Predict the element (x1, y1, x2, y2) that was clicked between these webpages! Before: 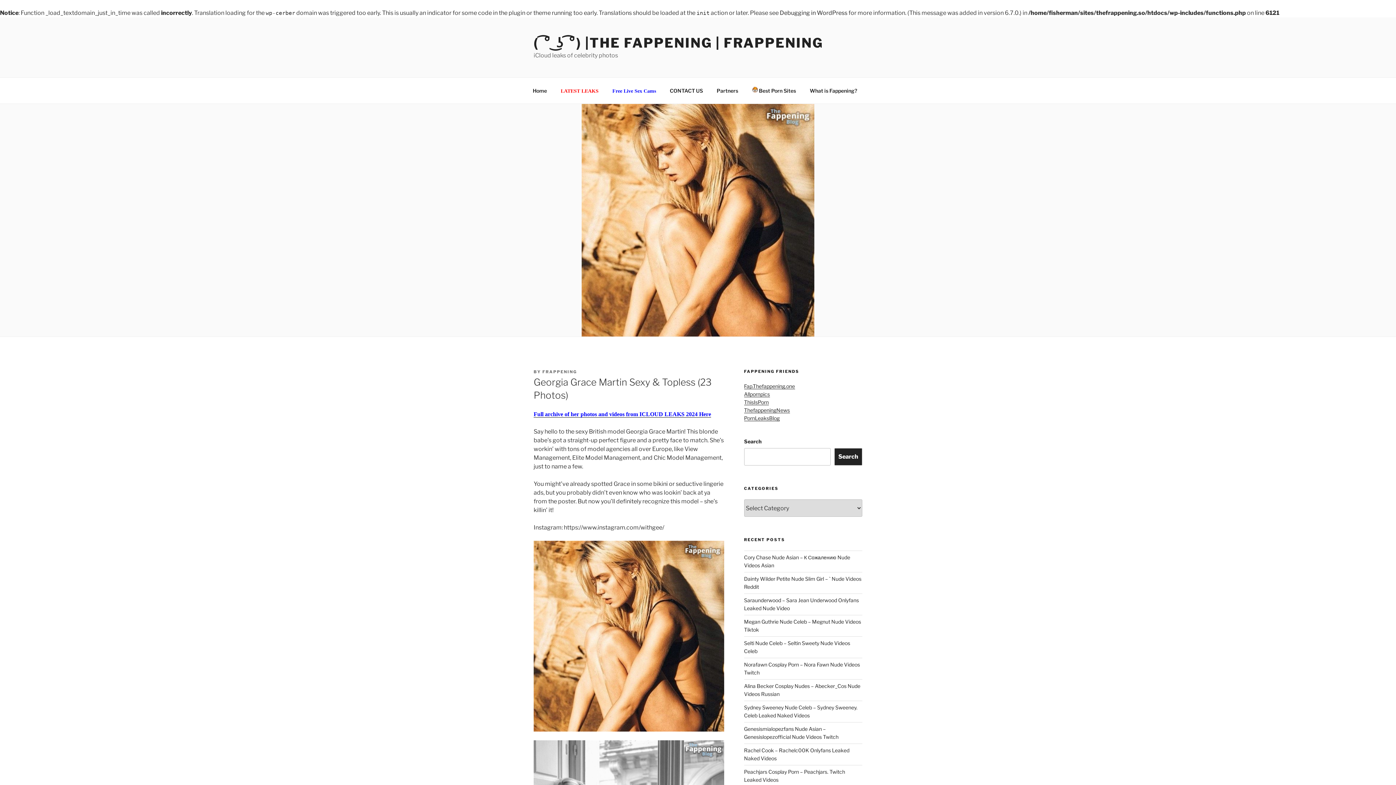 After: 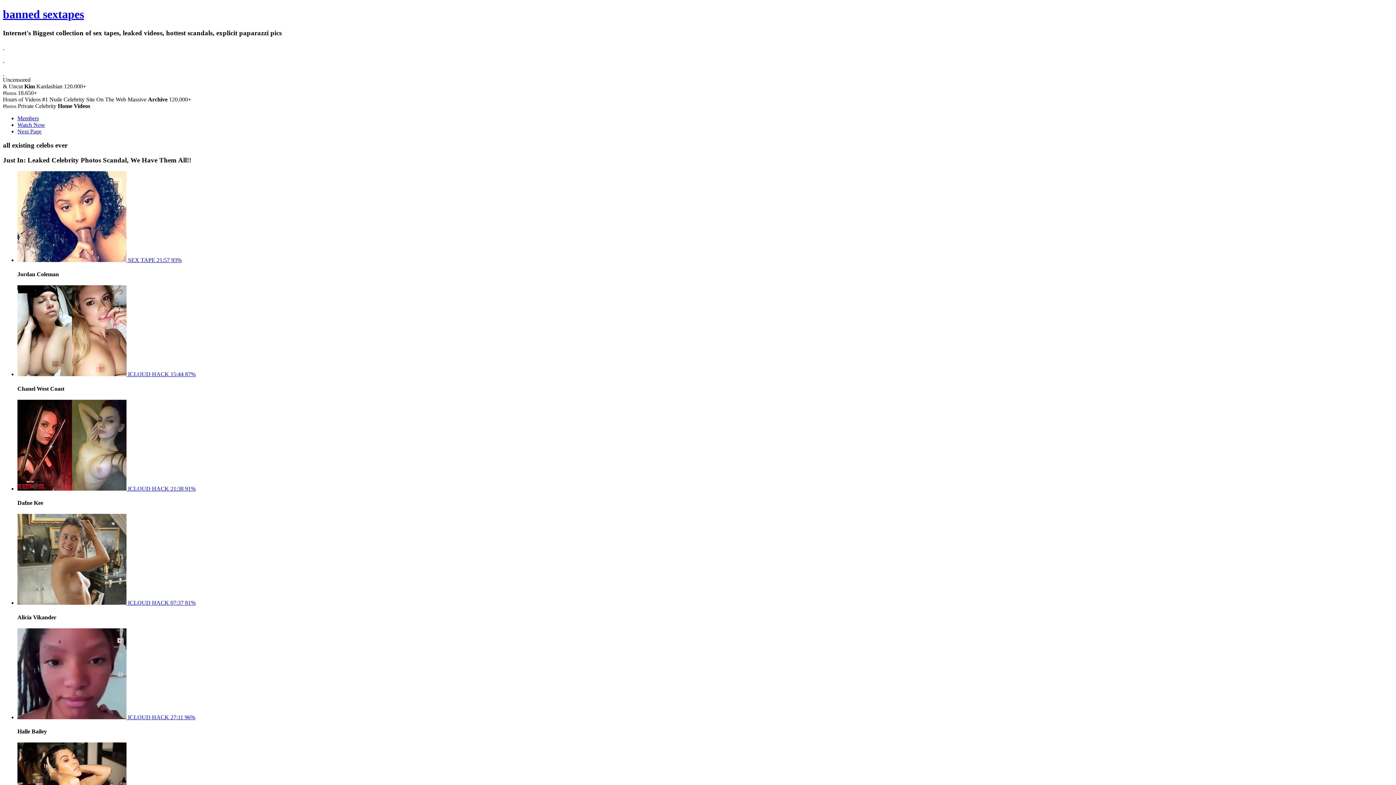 Action: bbox: (533, 411, 711, 417) label: Full archive of her photos and videos from ICLOUD LEAKS 2024 Here